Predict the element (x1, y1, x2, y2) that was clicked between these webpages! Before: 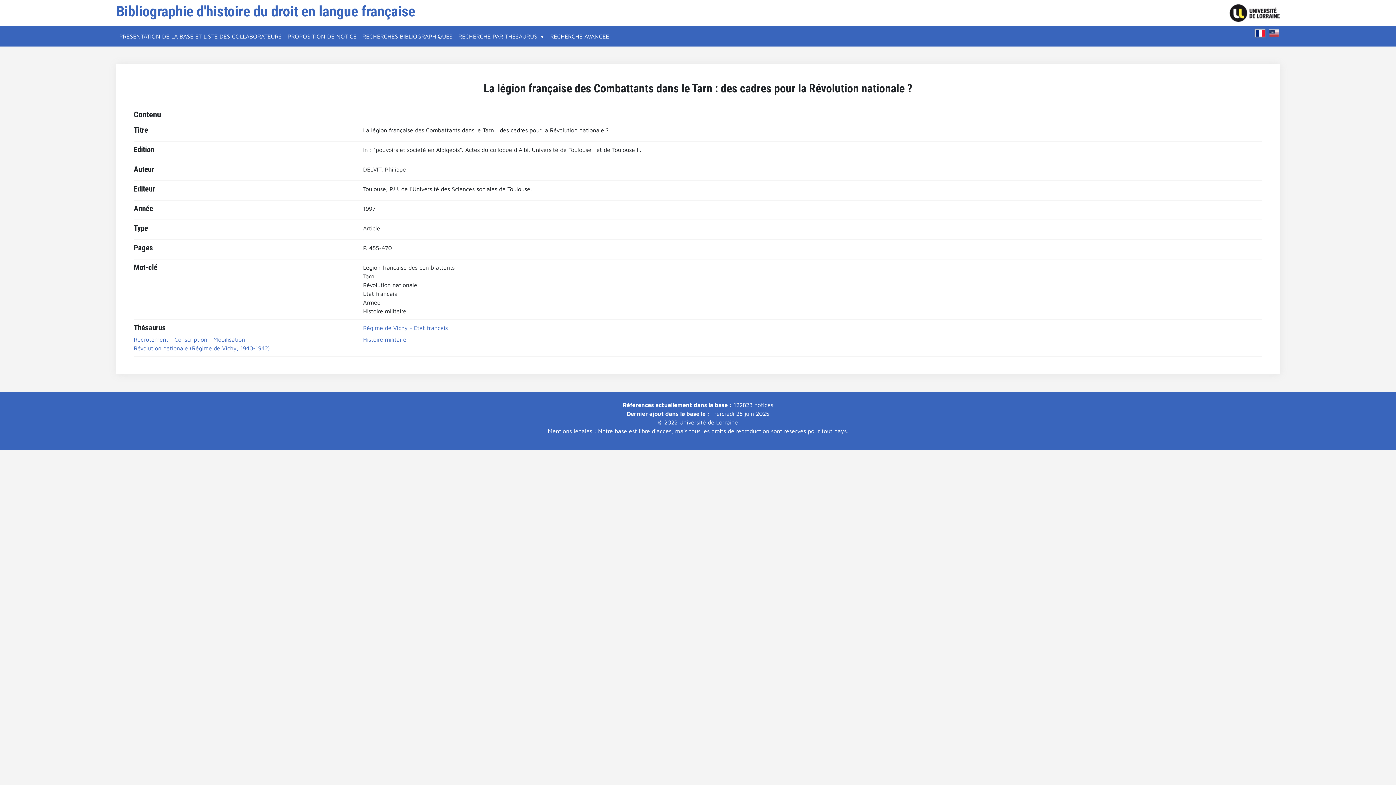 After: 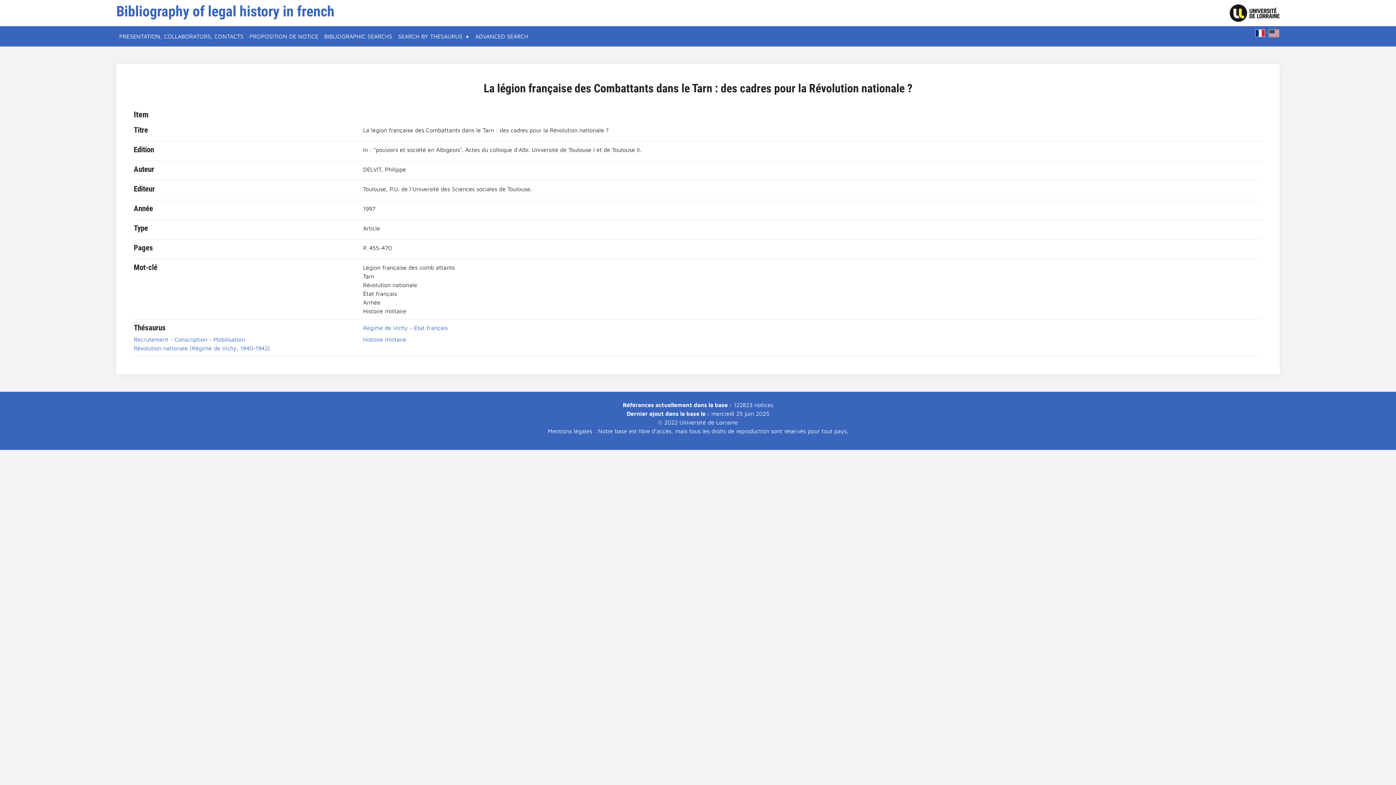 Action: bbox: (1269, 29, 1279, 37)